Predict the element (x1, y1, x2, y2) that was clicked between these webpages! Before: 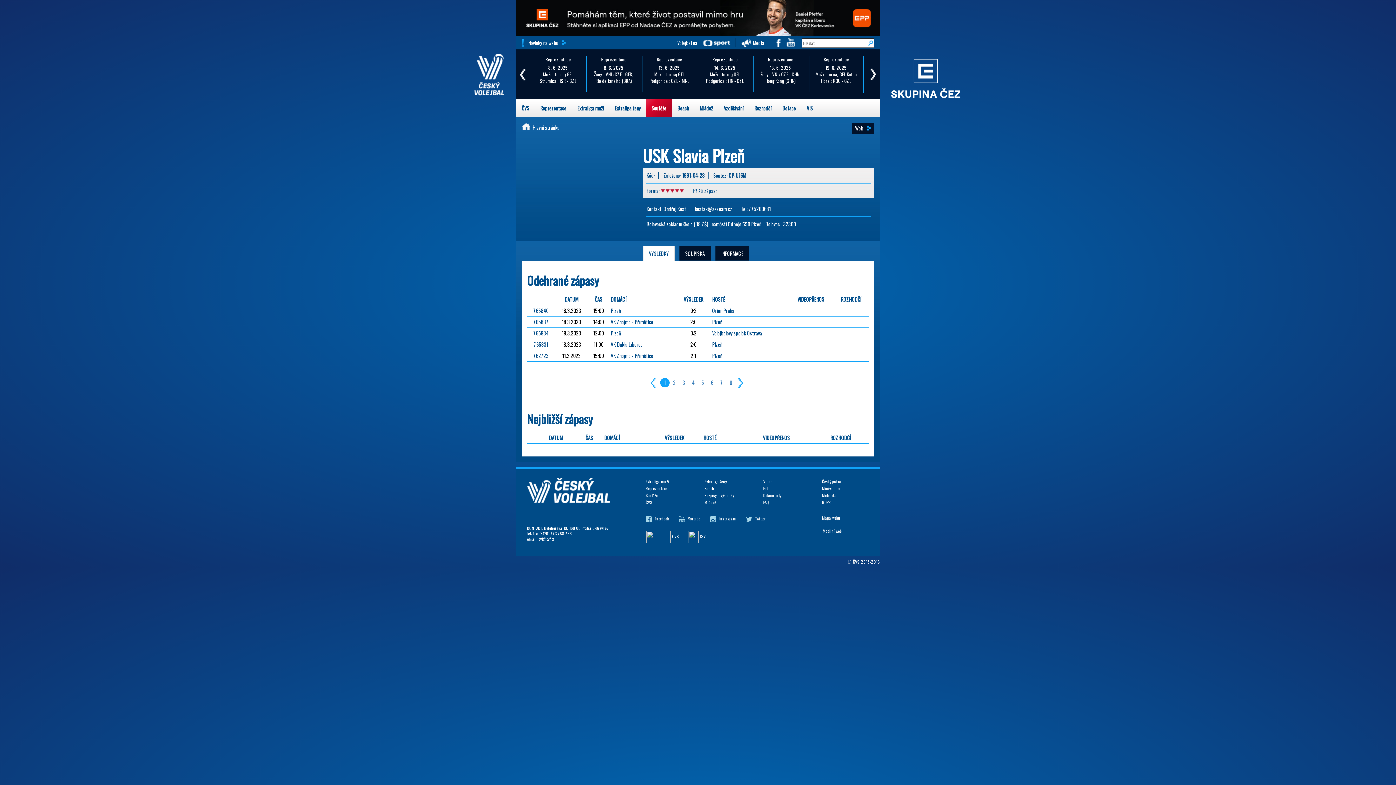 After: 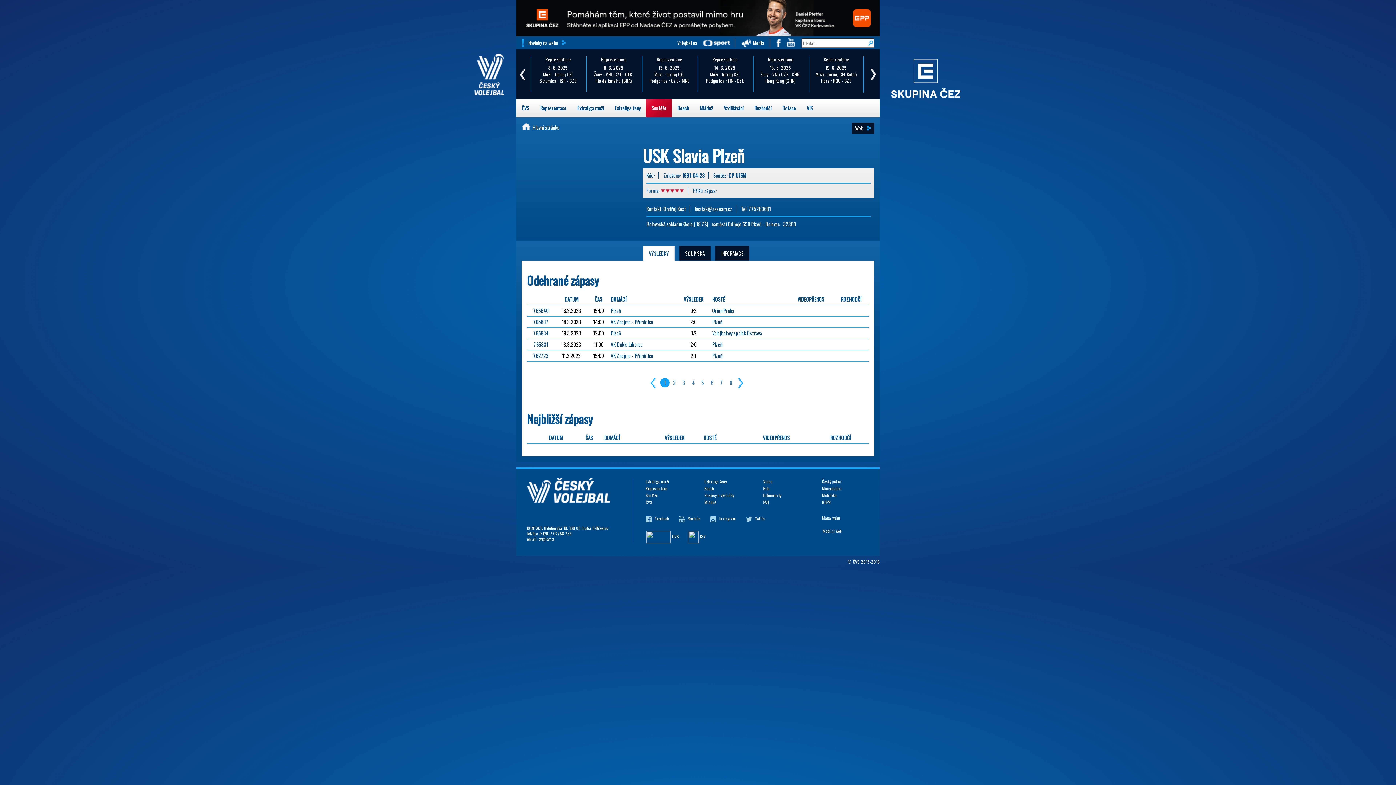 Action: bbox: (712, 352, 722, 359) label: Plzeň